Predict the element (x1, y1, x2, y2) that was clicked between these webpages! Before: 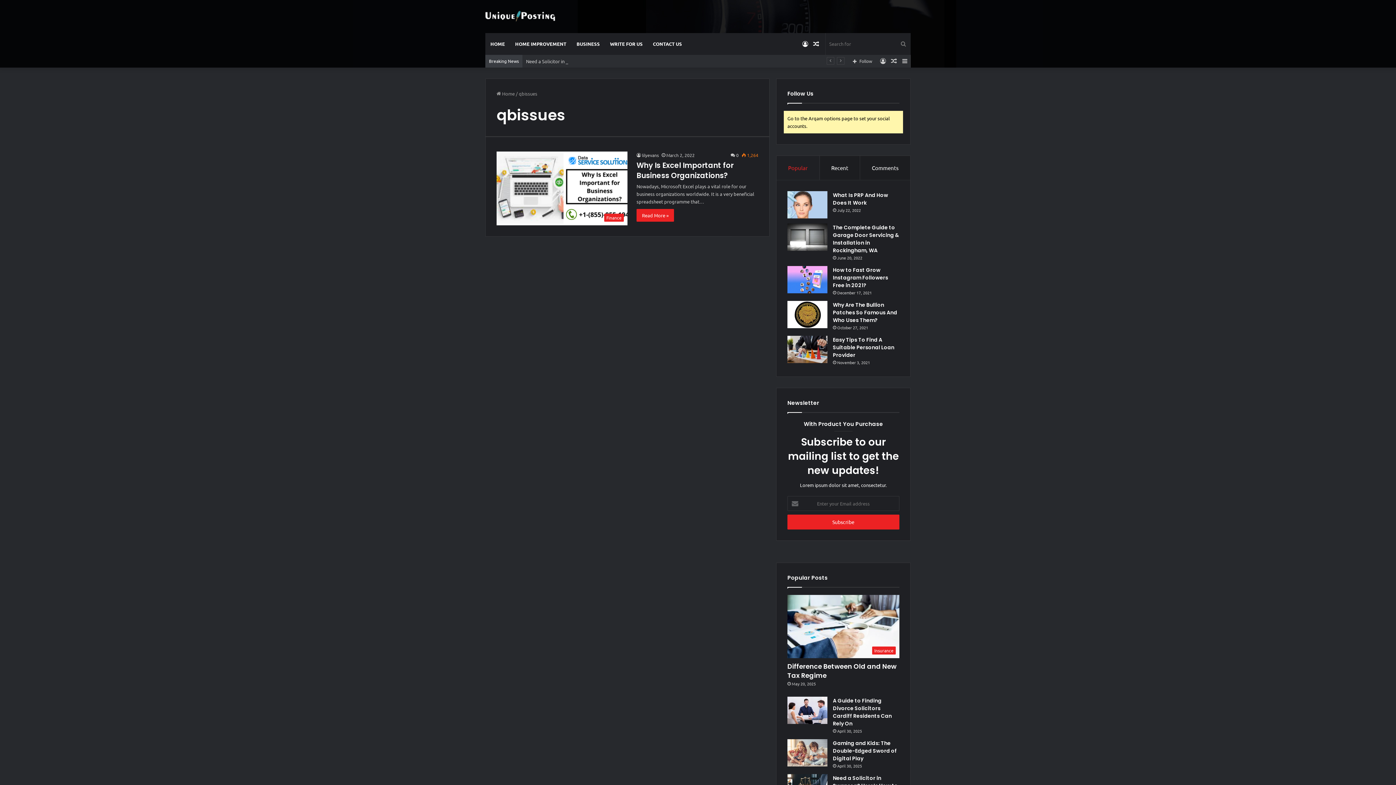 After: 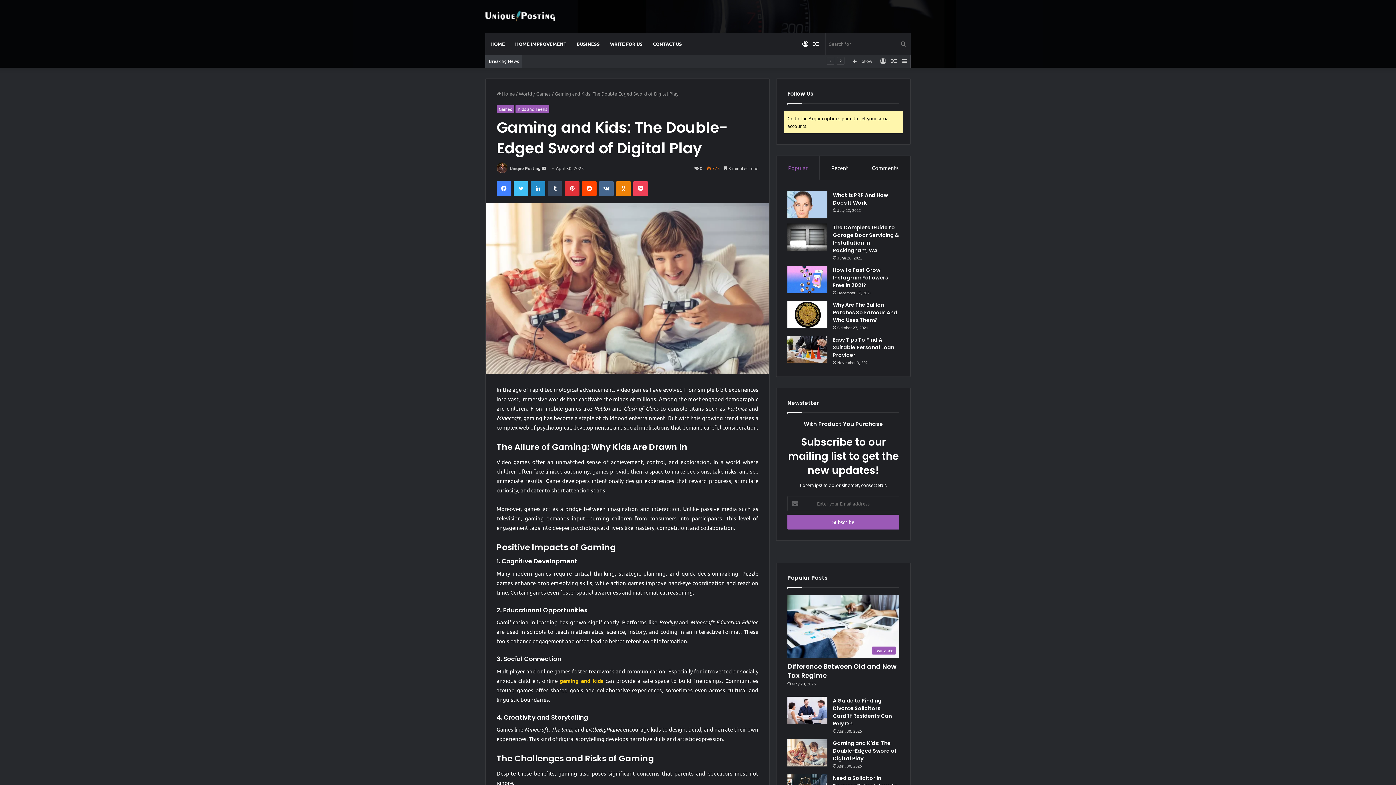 Action: bbox: (833, 739, 897, 762) label: Gaming and Kids: The Double-Edged Sword of Digital Play